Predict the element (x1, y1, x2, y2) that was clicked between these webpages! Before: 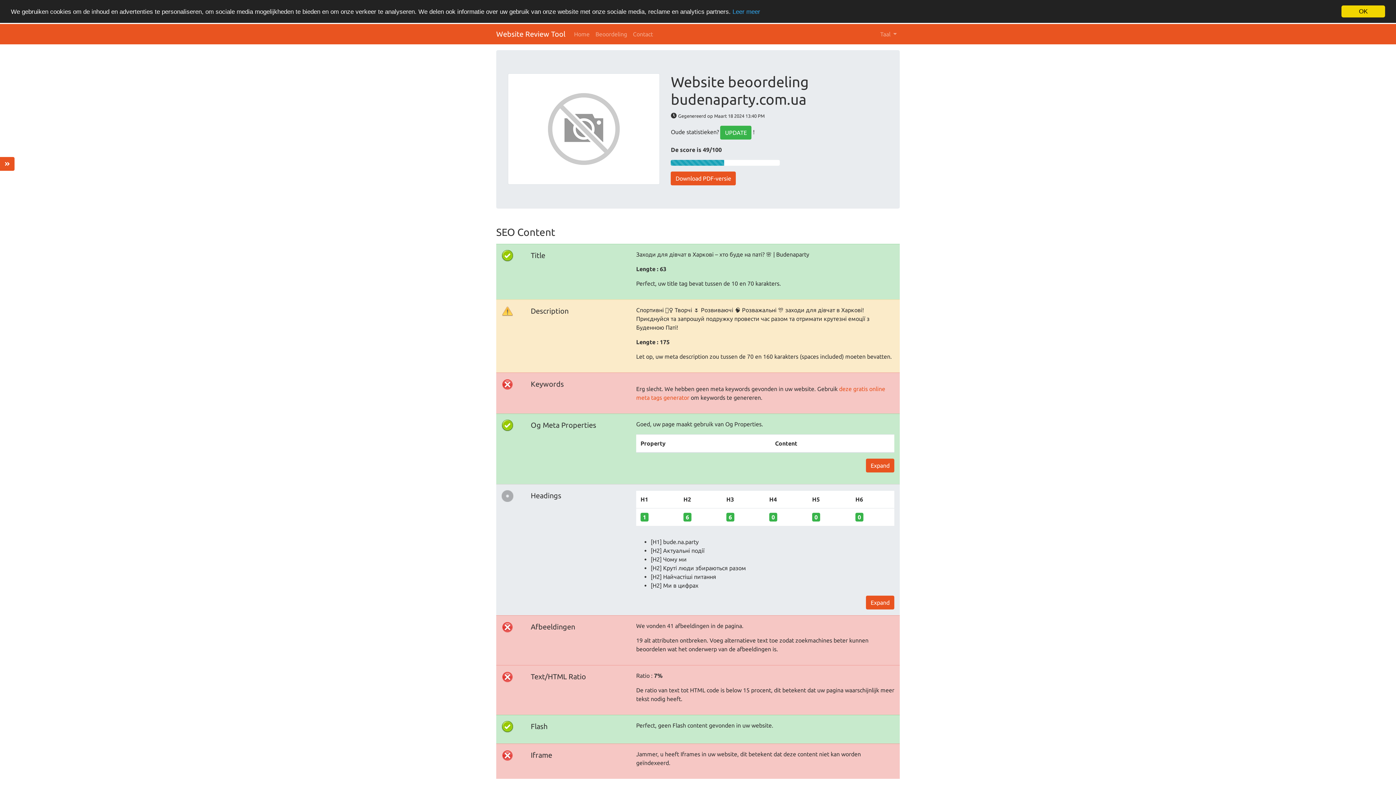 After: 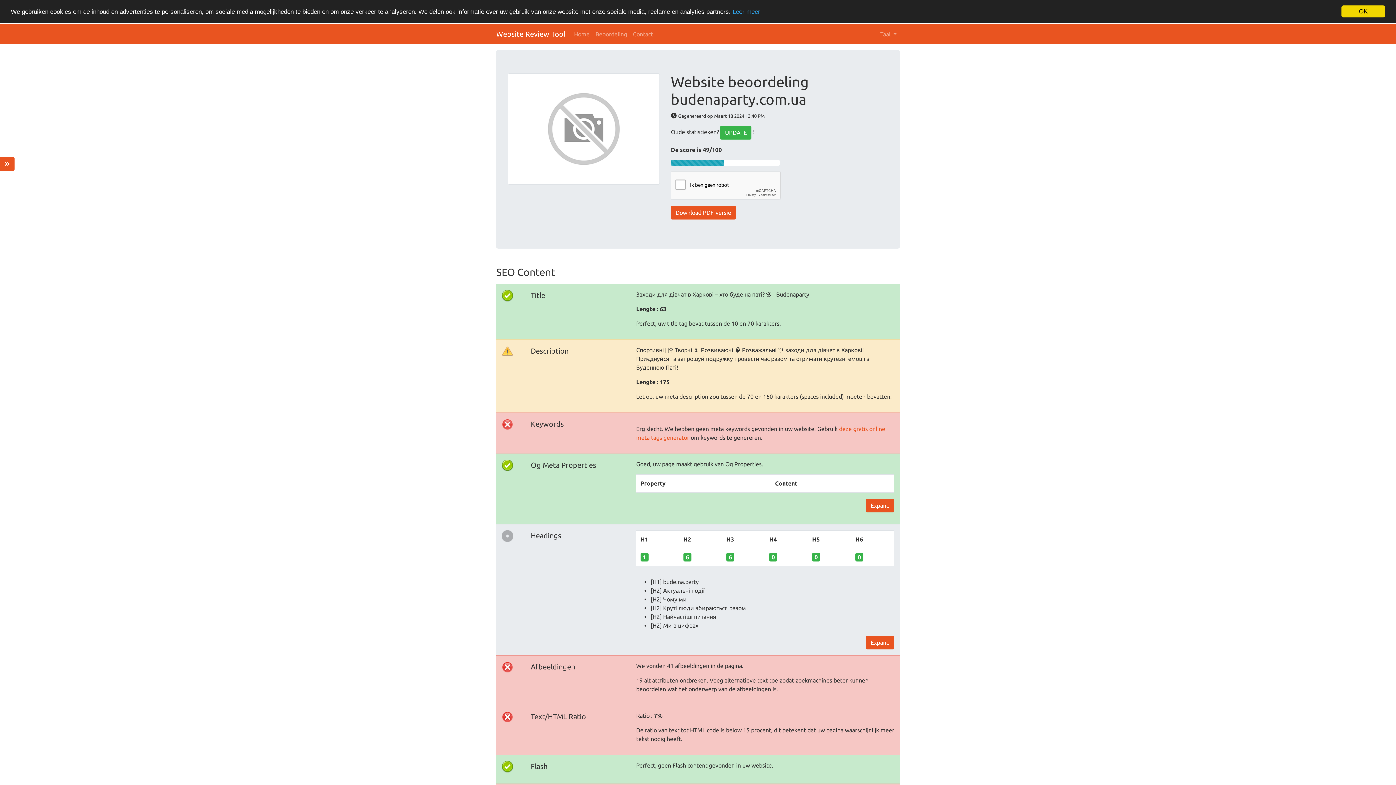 Action: bbox: (671, 171, 736, 185) label: Download PDF-versie